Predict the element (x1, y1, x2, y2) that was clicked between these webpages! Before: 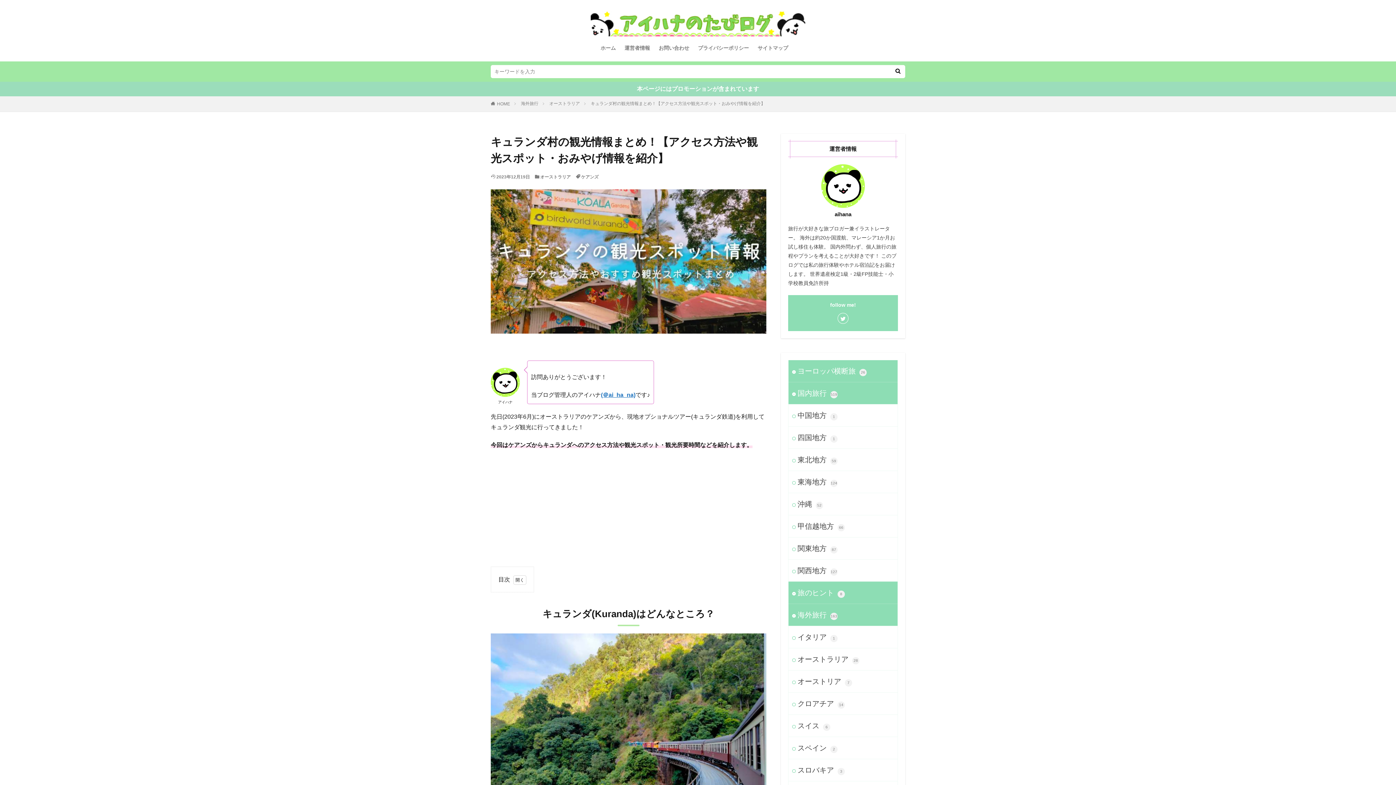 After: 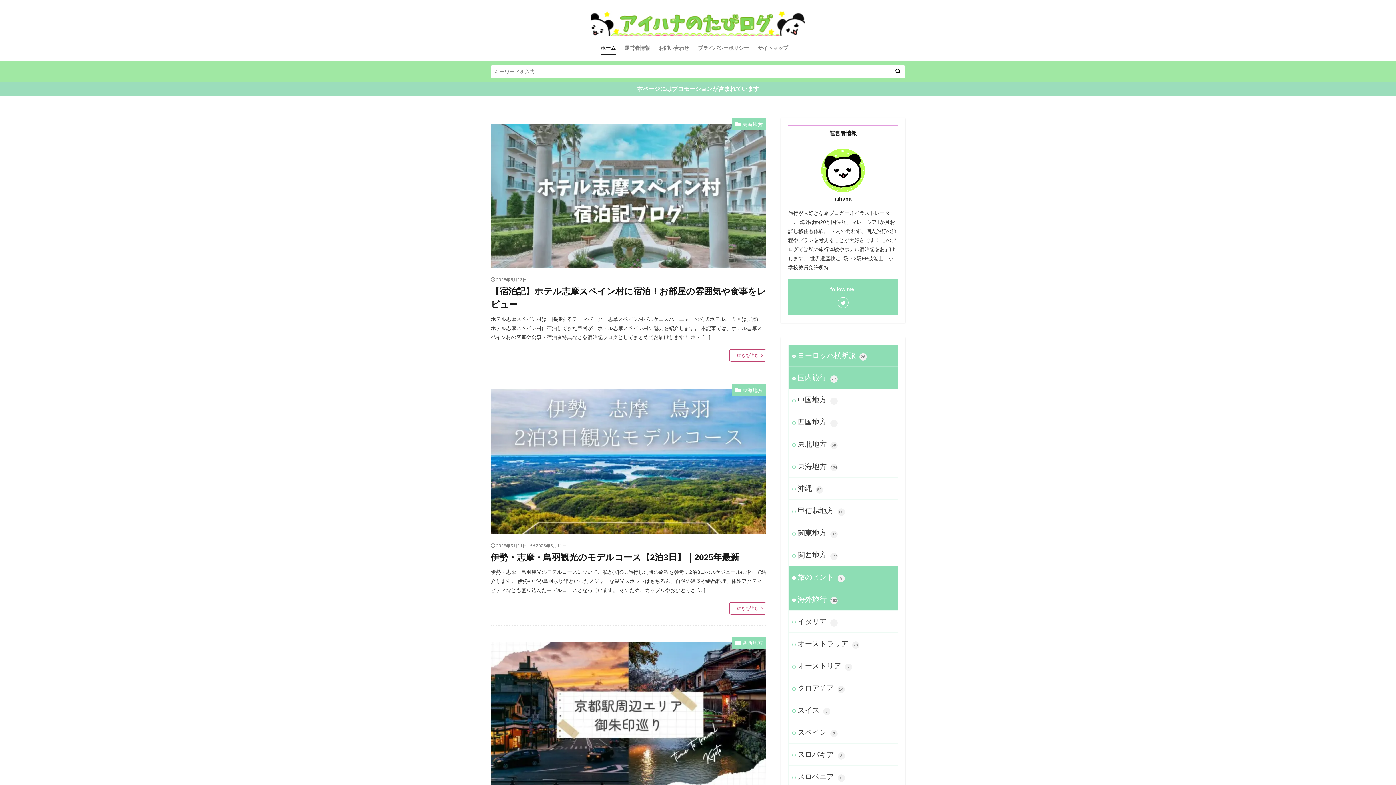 Action: bbox: (497, 101, 510, 106) label: HOME